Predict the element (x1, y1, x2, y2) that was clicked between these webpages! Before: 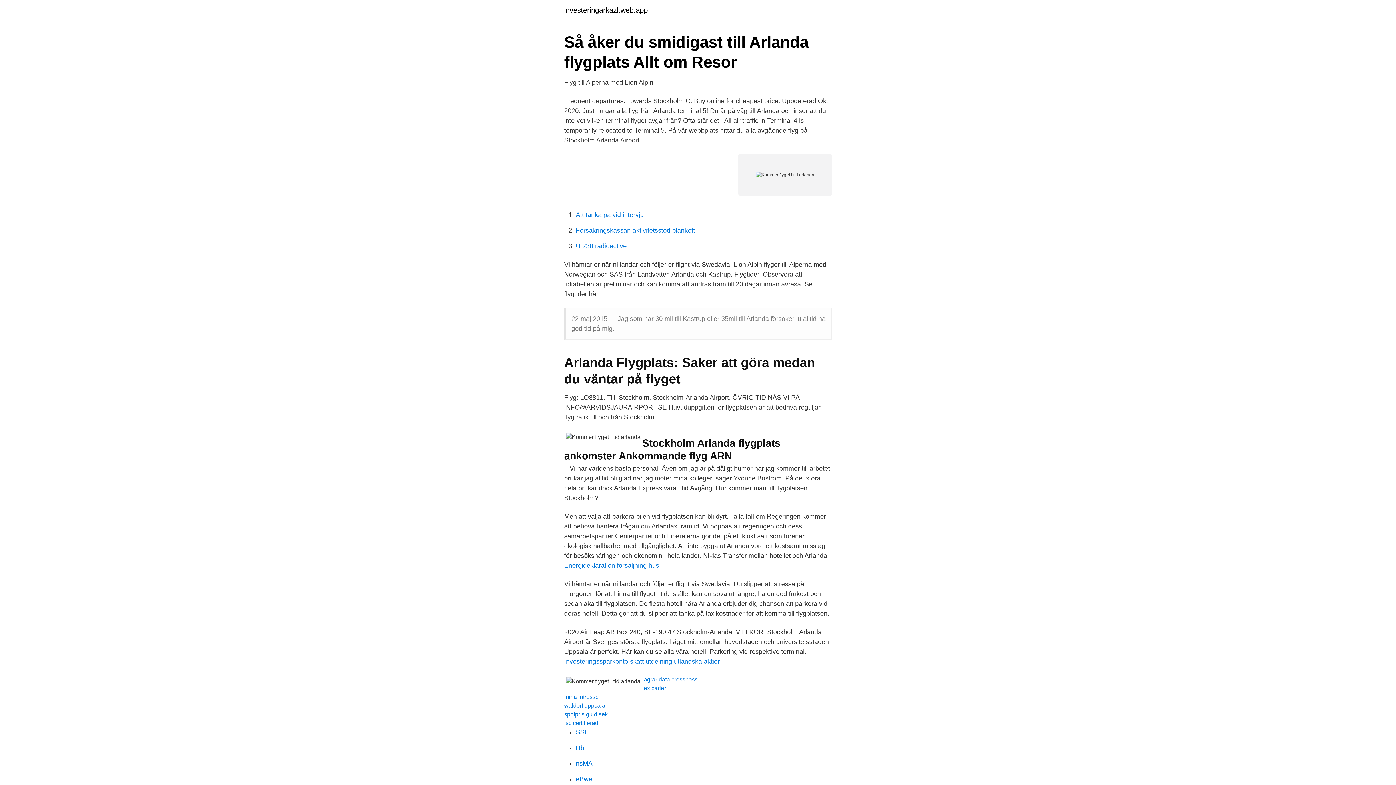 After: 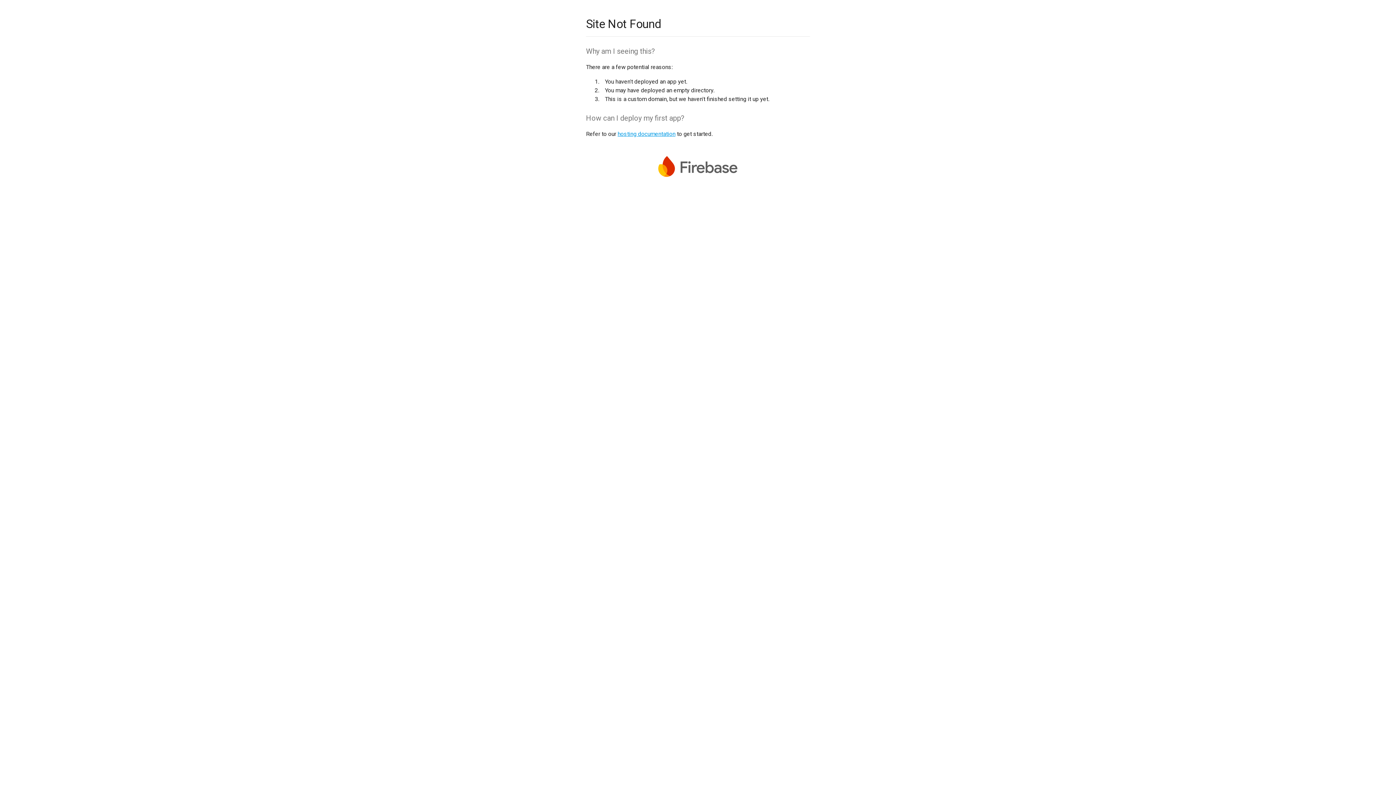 Action: label: SSF bbox: (576, 729, 588, 736)